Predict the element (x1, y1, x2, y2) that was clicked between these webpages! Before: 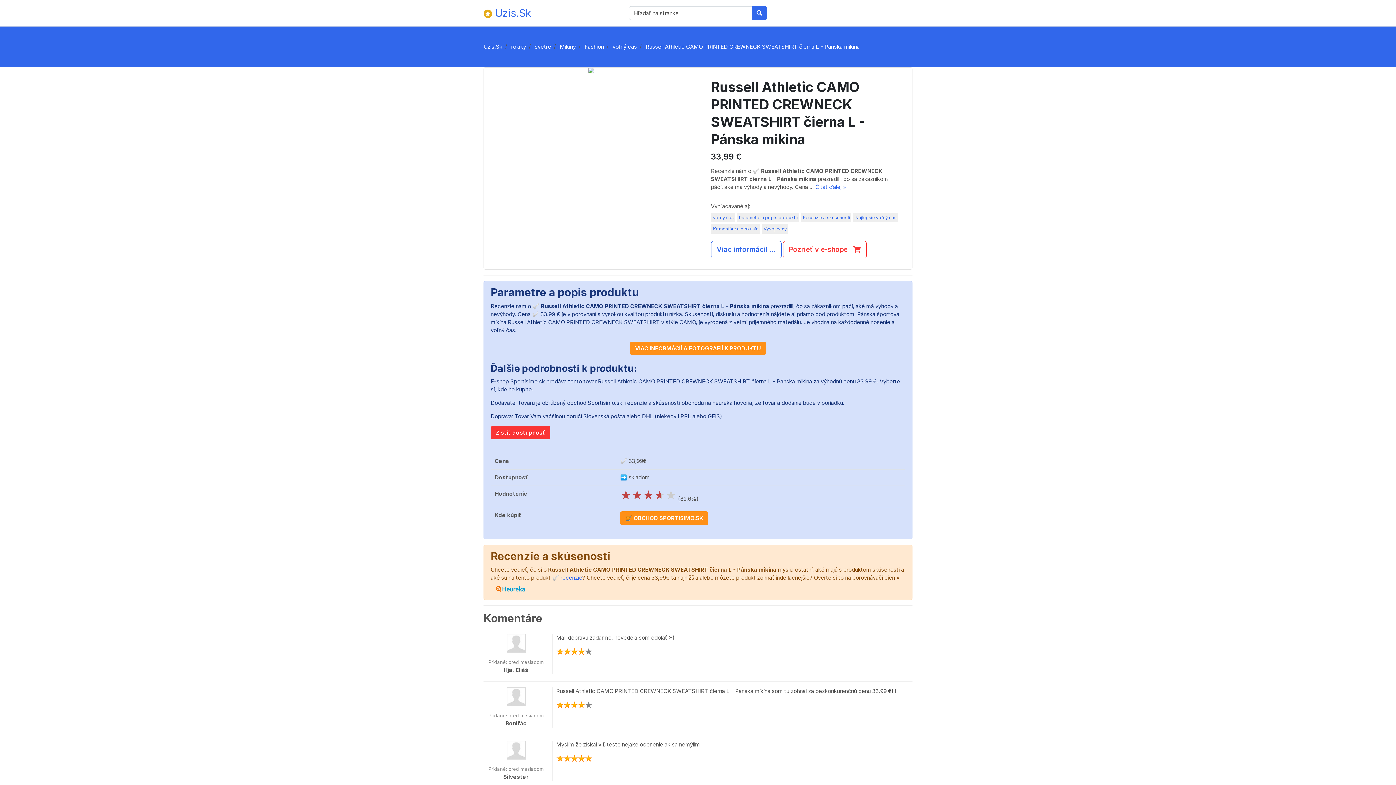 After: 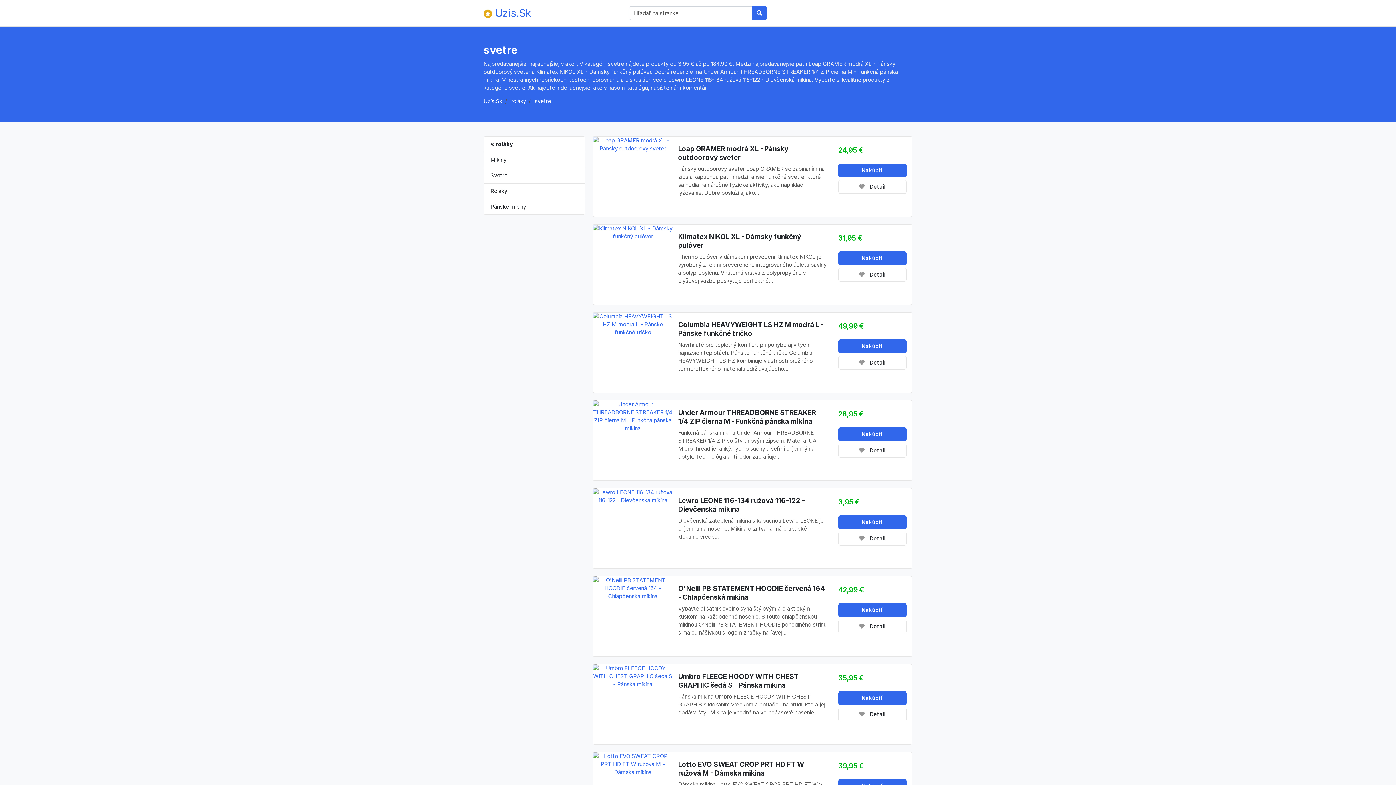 Action: bbox: (534, 43, 551, 50) label: svetre